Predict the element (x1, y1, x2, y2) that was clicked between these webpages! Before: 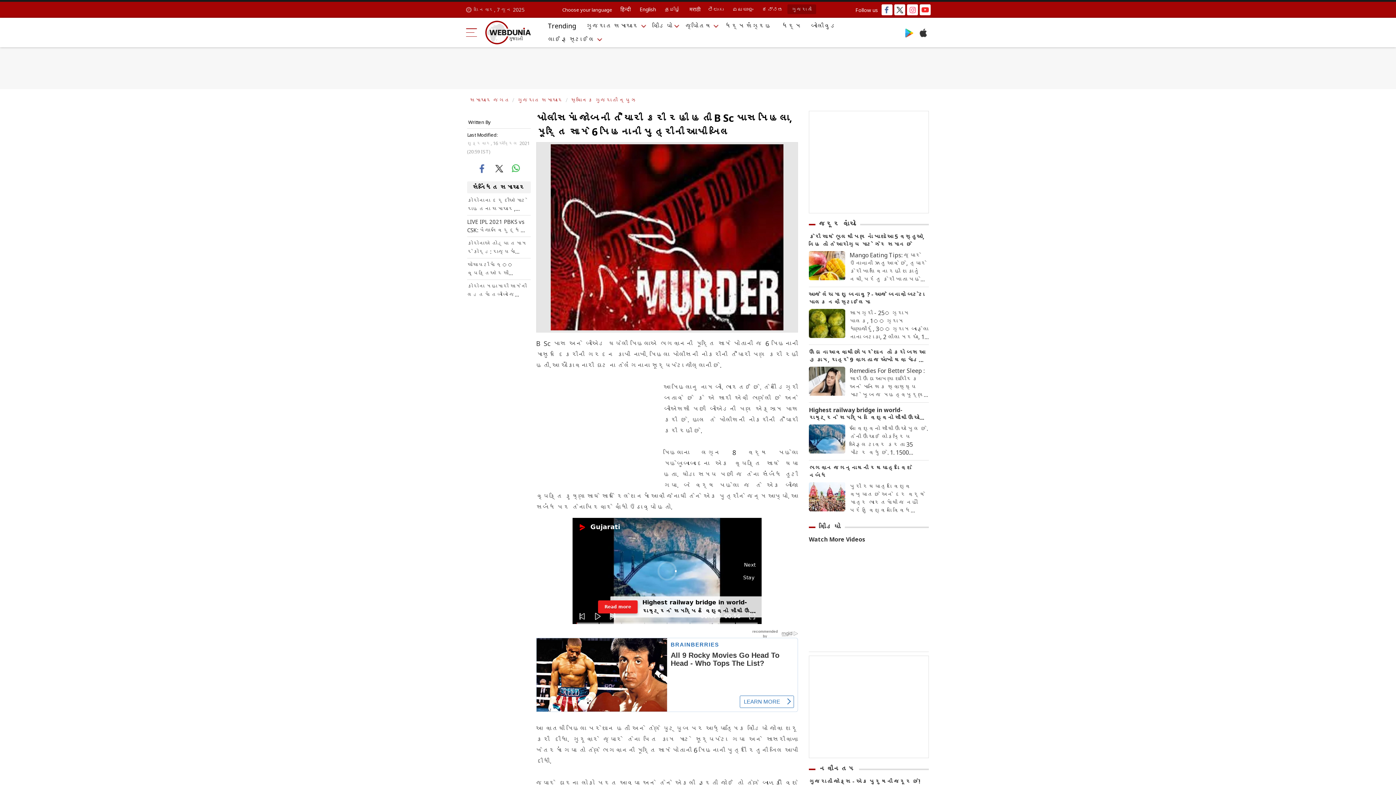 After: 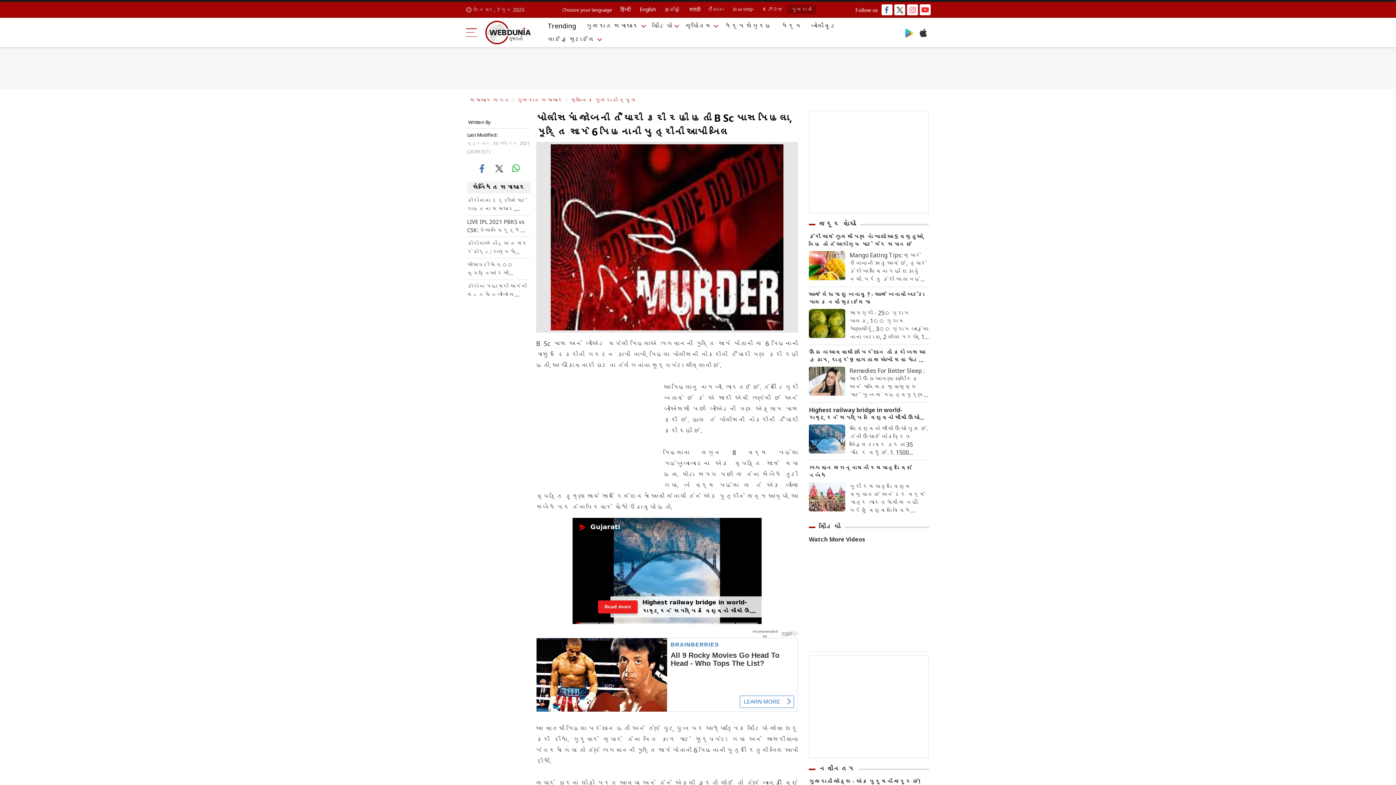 Action: bbox: (894, 4, 905, 15)